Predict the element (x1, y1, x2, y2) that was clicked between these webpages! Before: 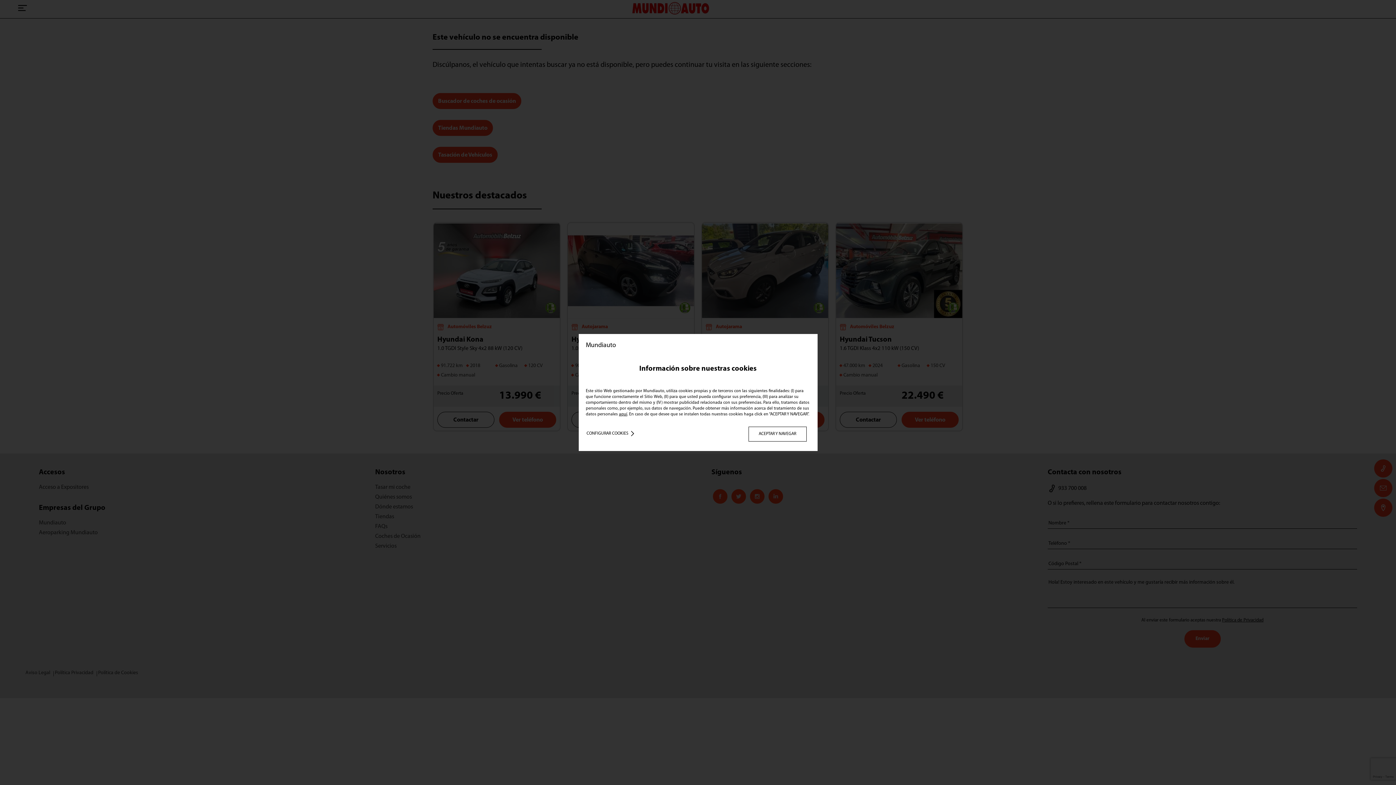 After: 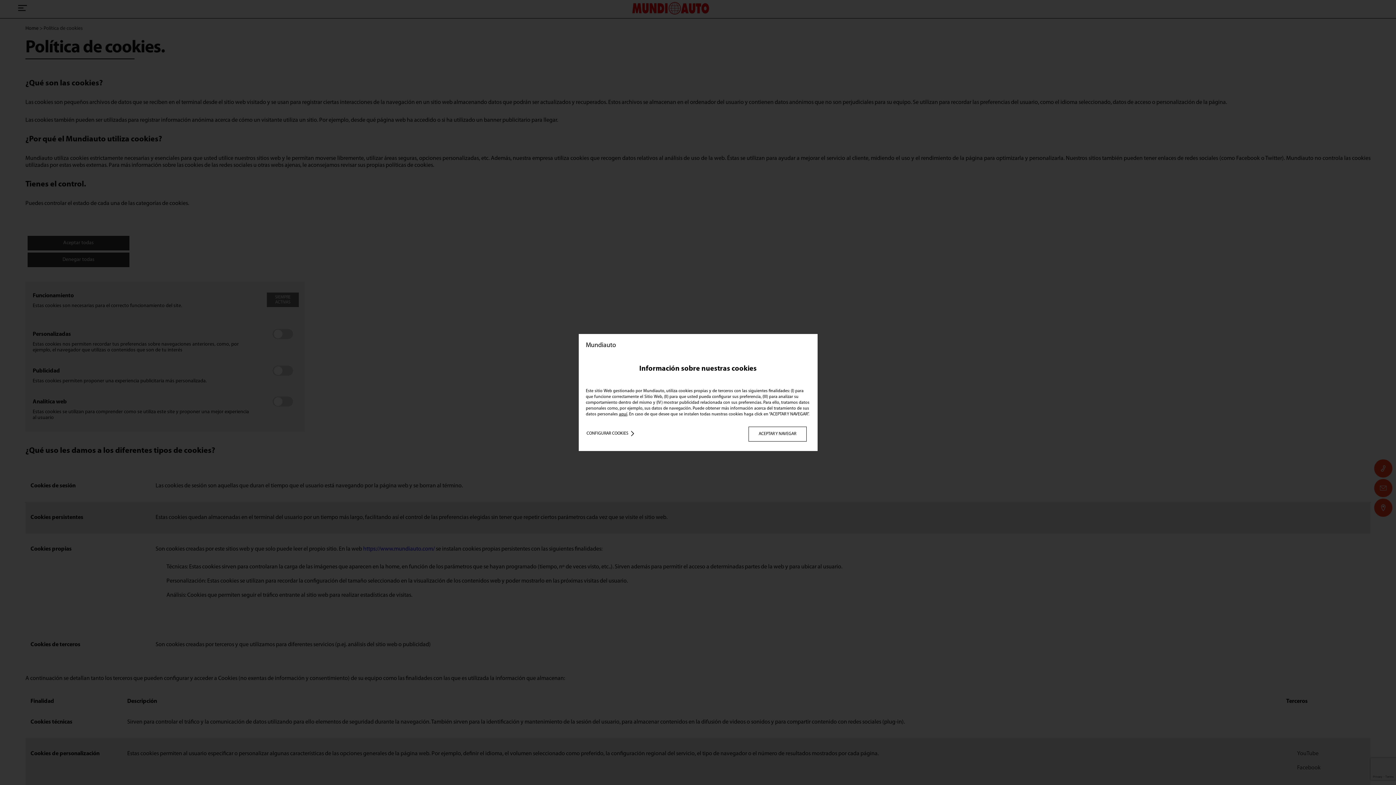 Action: bbox: (619, 412, 627, 416) label: aquí